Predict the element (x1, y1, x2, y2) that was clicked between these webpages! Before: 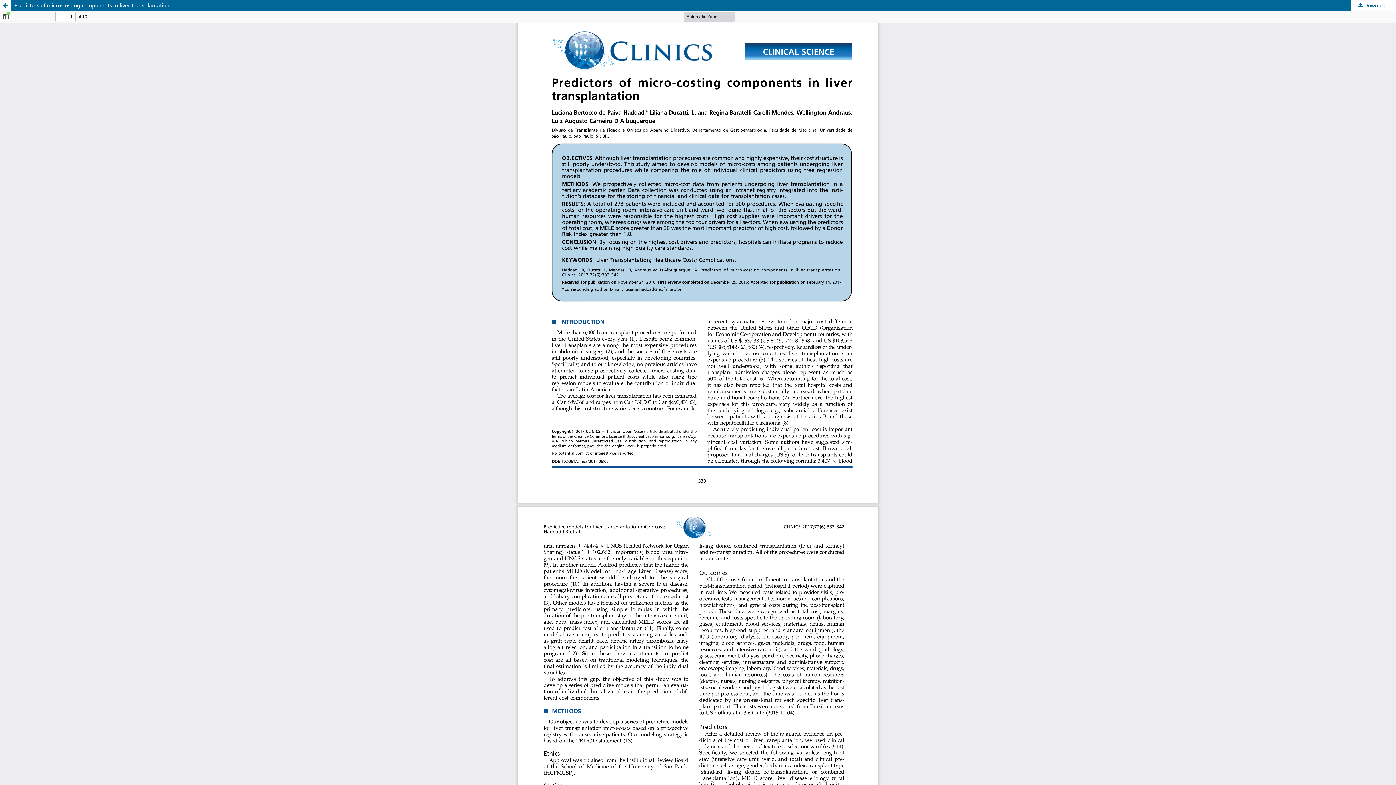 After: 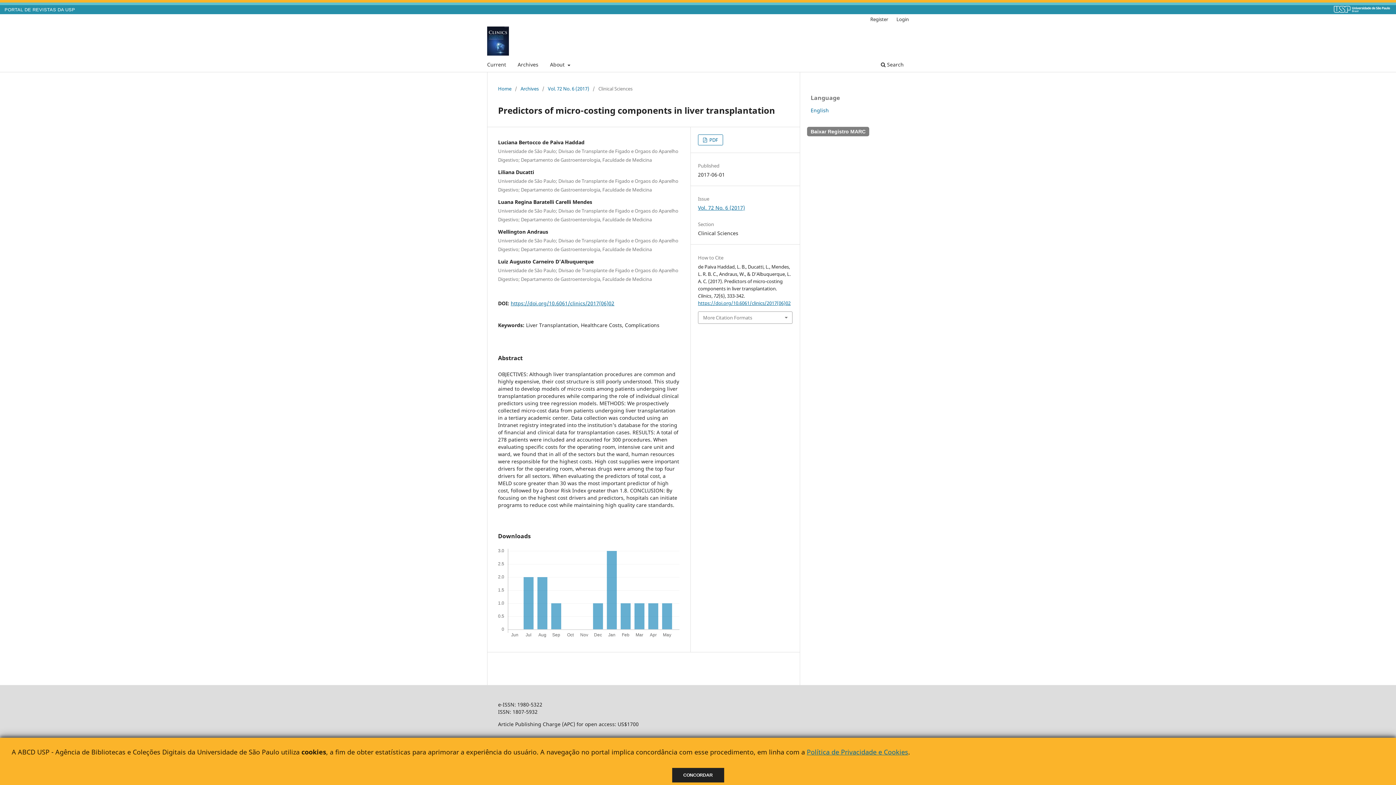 Action: bbox: (0, 0, 1396, 10) label: Predictors of micro-costing components in liver transplantation